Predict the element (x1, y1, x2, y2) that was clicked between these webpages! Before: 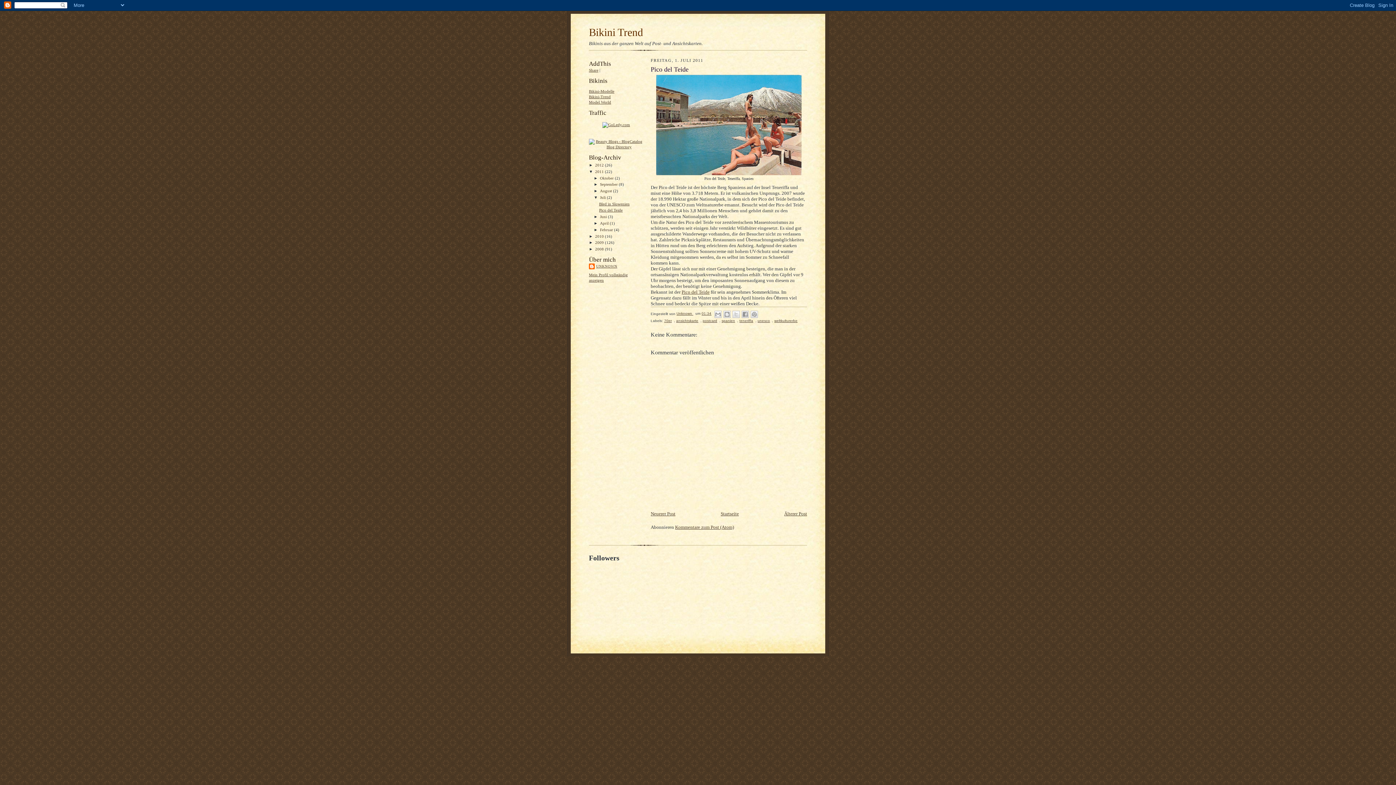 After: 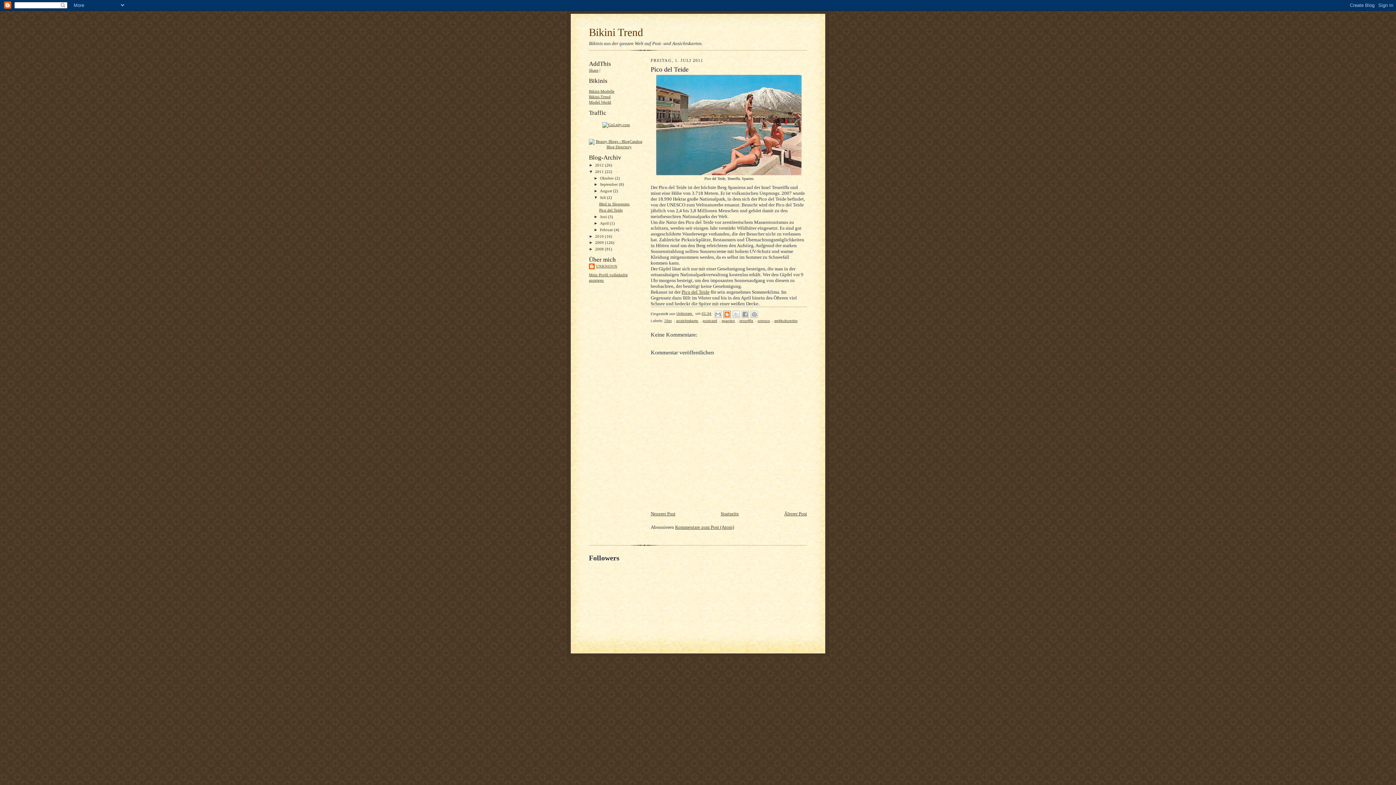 Action: label: BlogThis! bbox: (723, 311, 730, 318)